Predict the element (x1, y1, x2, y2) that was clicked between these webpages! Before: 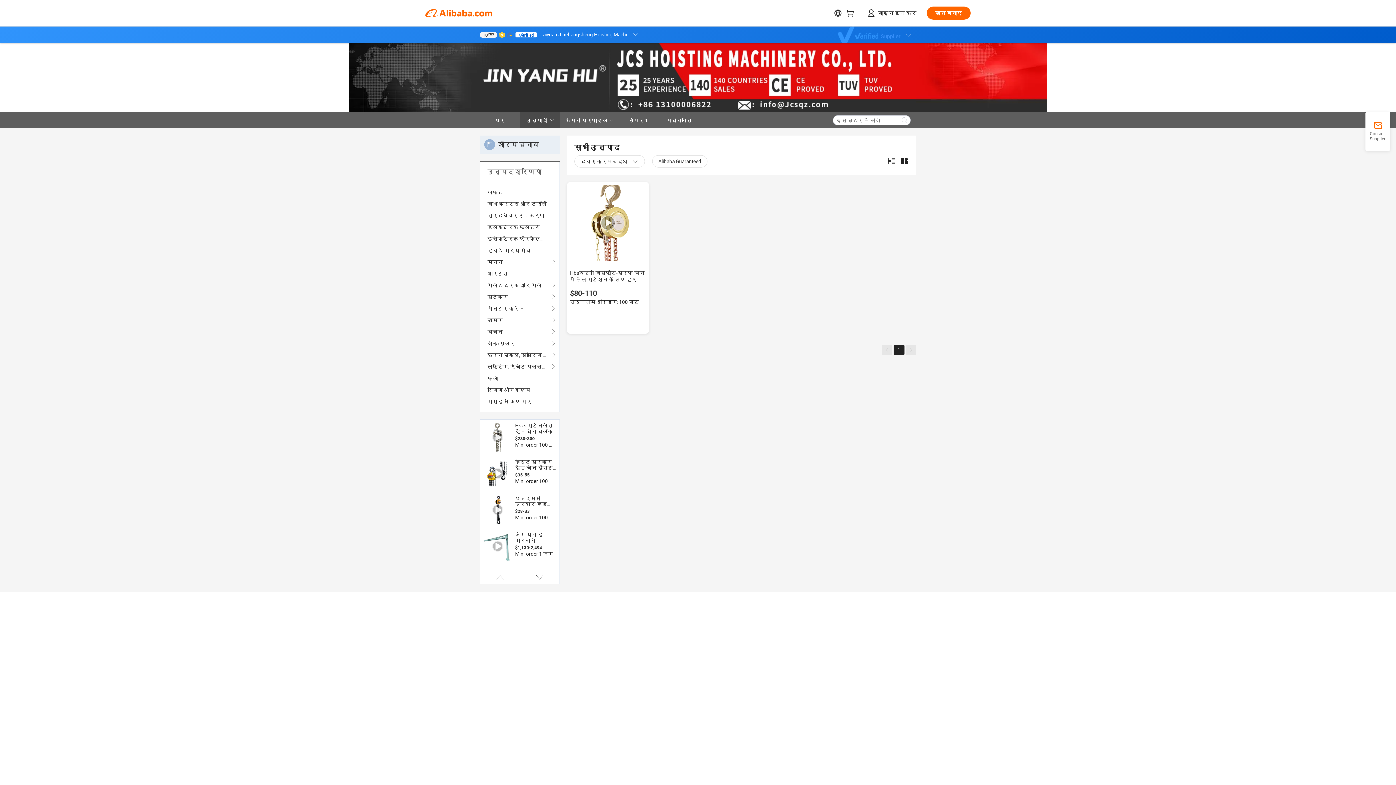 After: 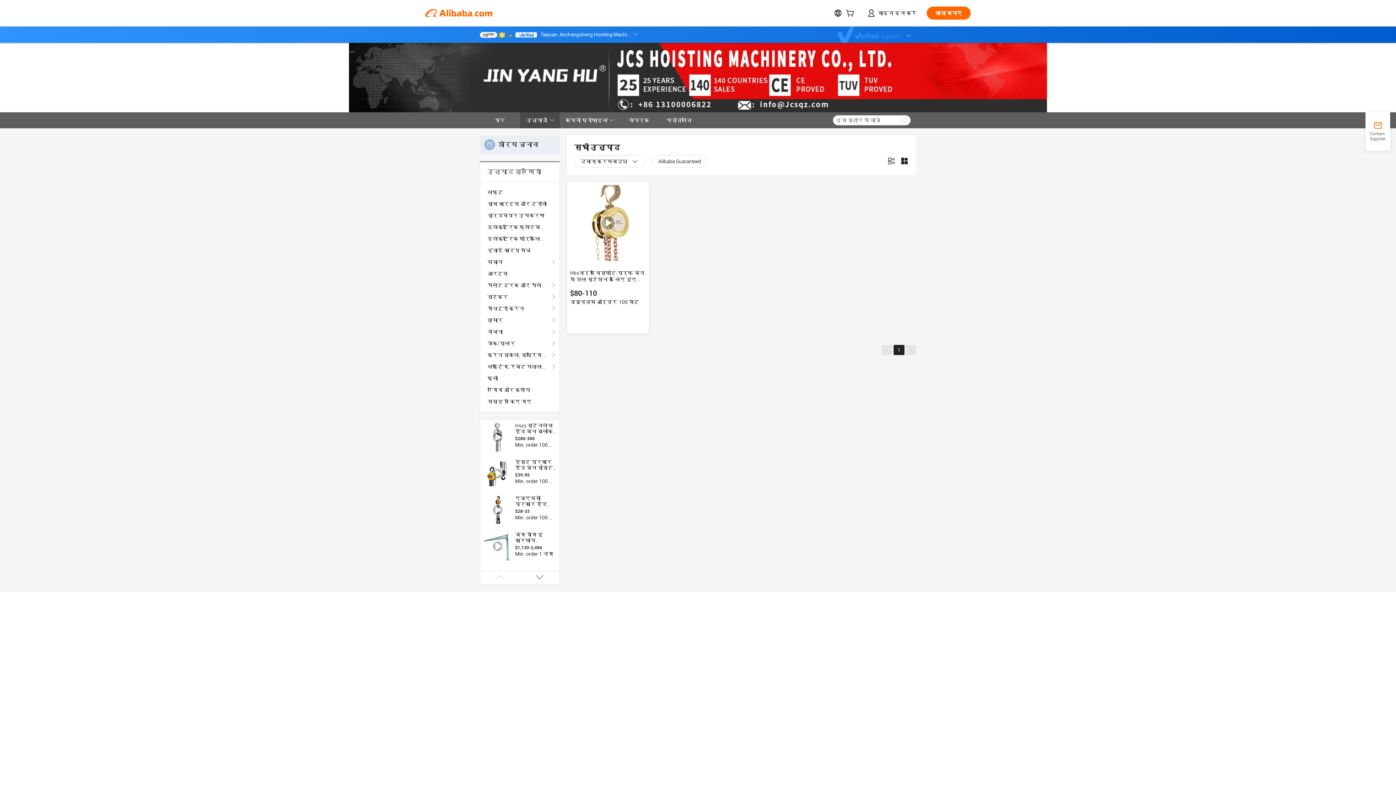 Action: bbox: (499, 31, 505, 37)